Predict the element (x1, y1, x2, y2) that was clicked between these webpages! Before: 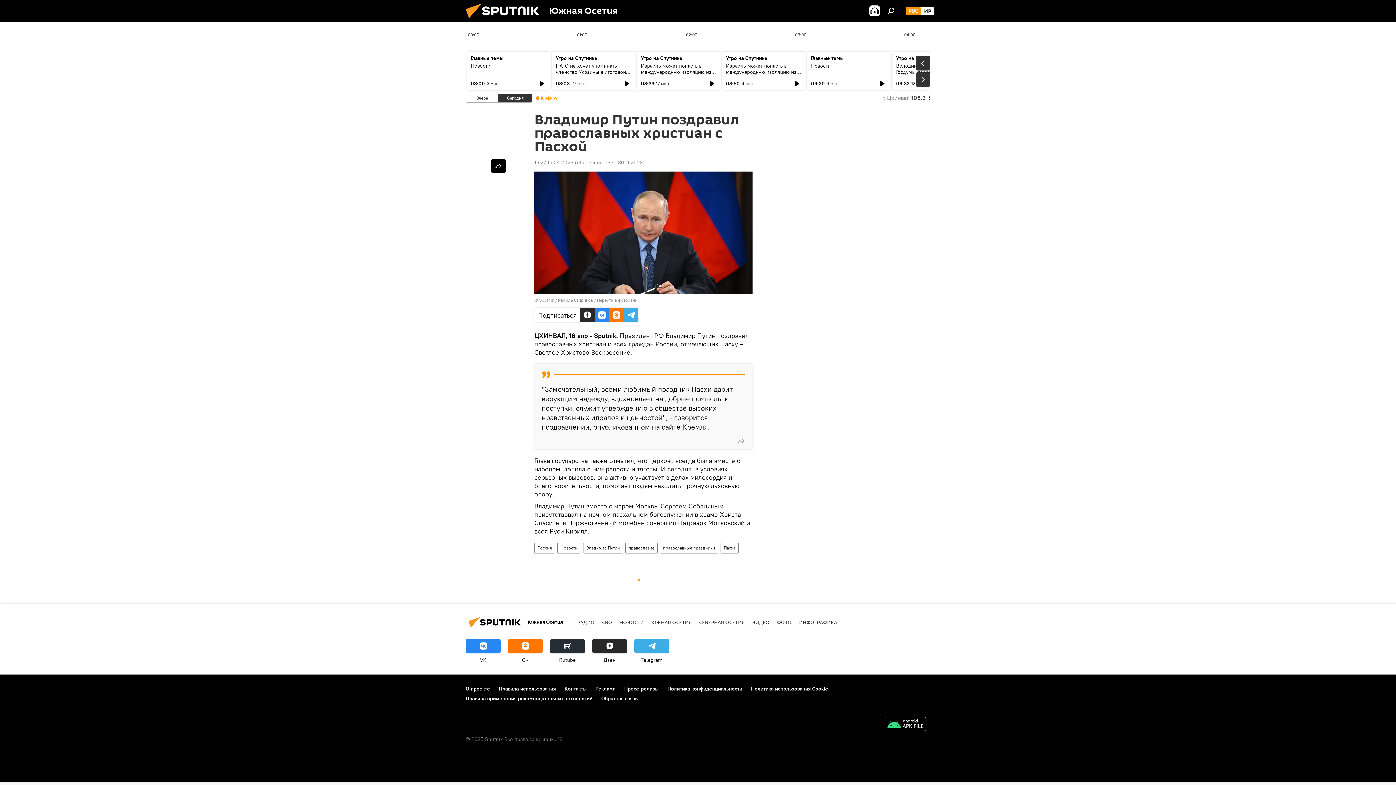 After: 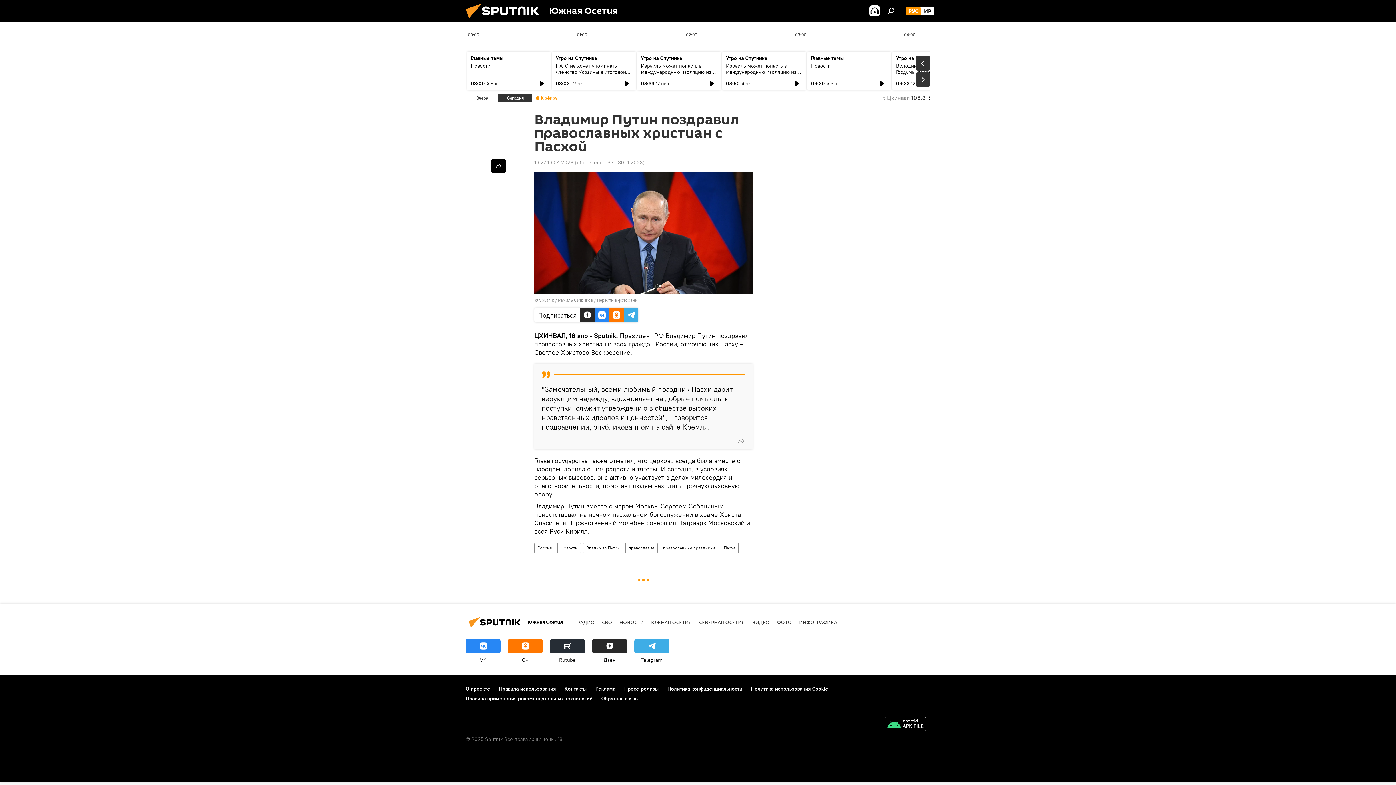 Action: label: Обратная связь bbox: (601, 695, 637, 702)